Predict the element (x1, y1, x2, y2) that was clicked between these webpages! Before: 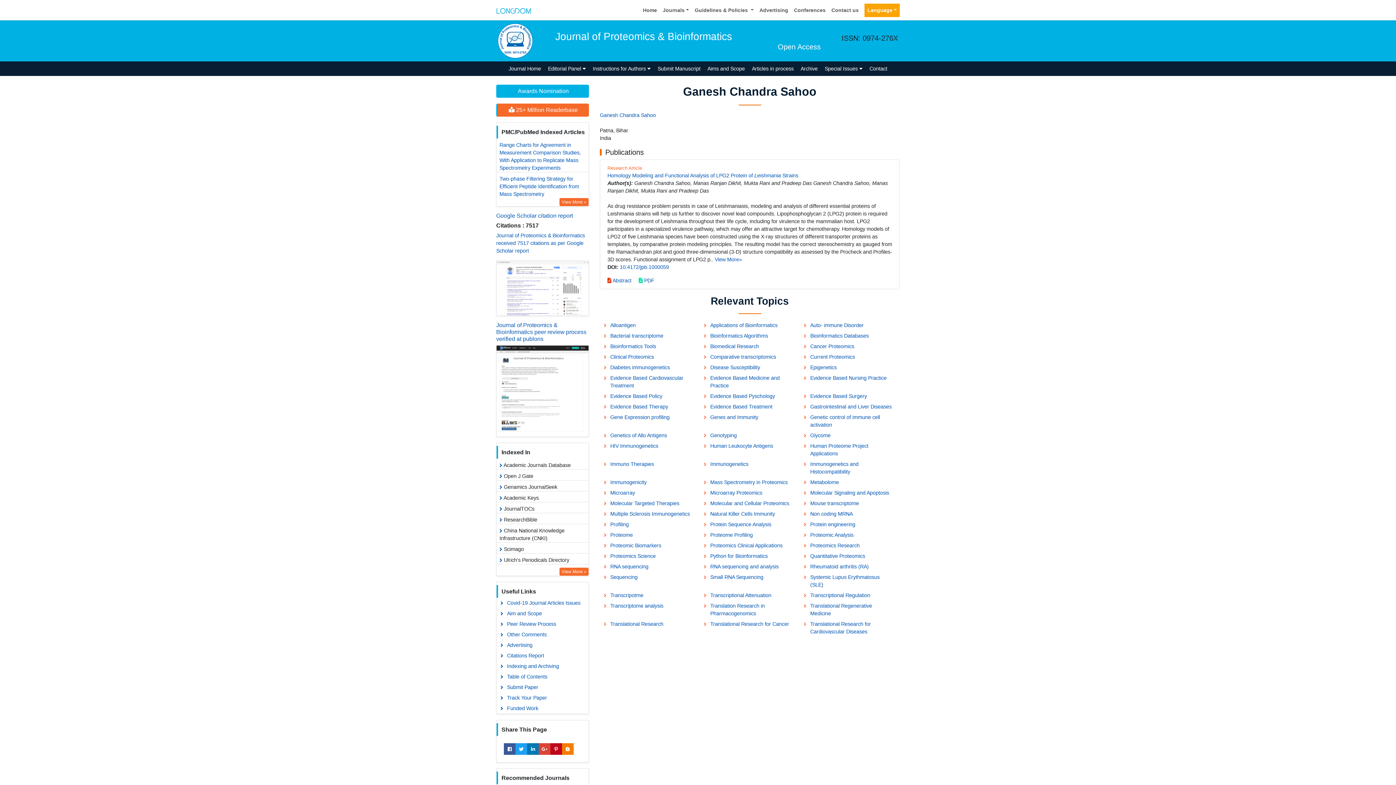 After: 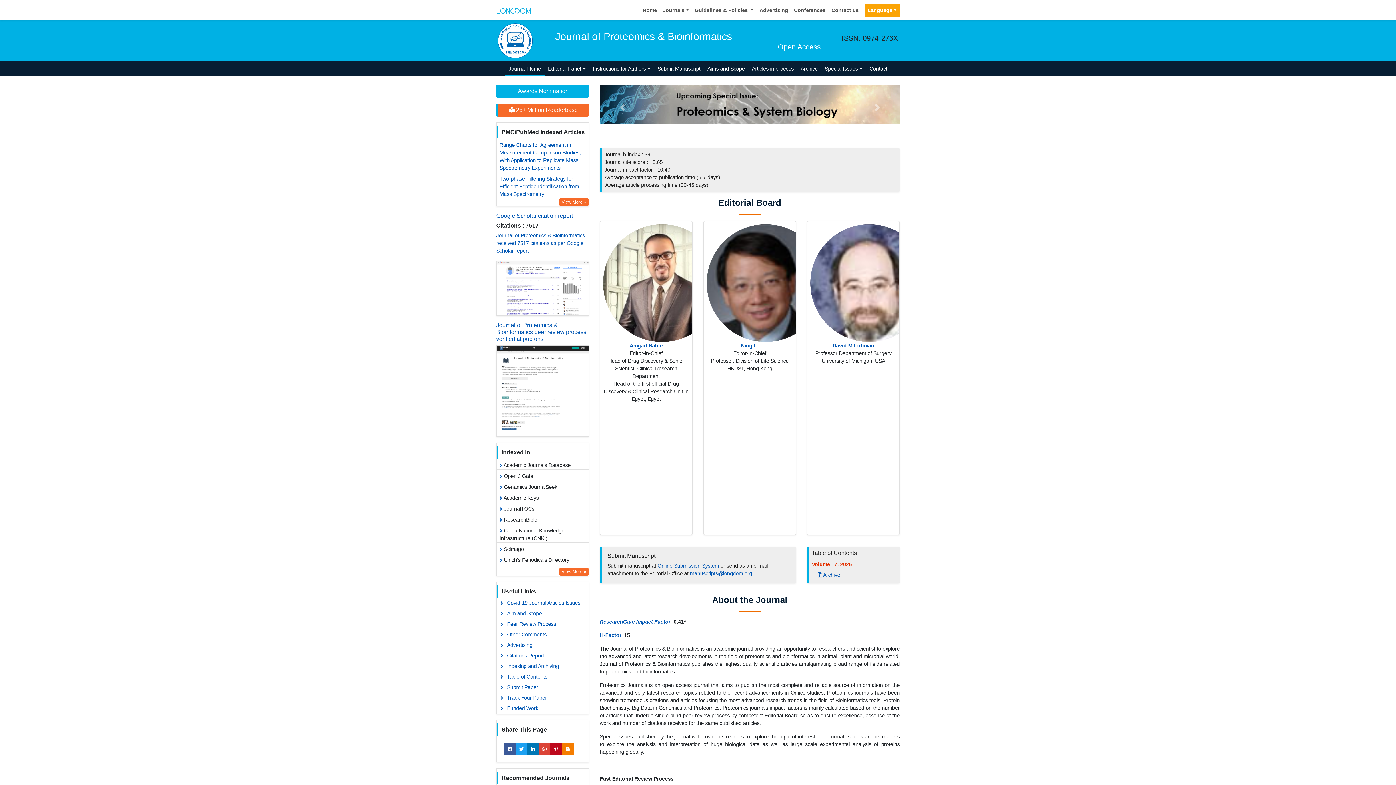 Action: label: Journal Home bbox: (505, 61, 544, 76)